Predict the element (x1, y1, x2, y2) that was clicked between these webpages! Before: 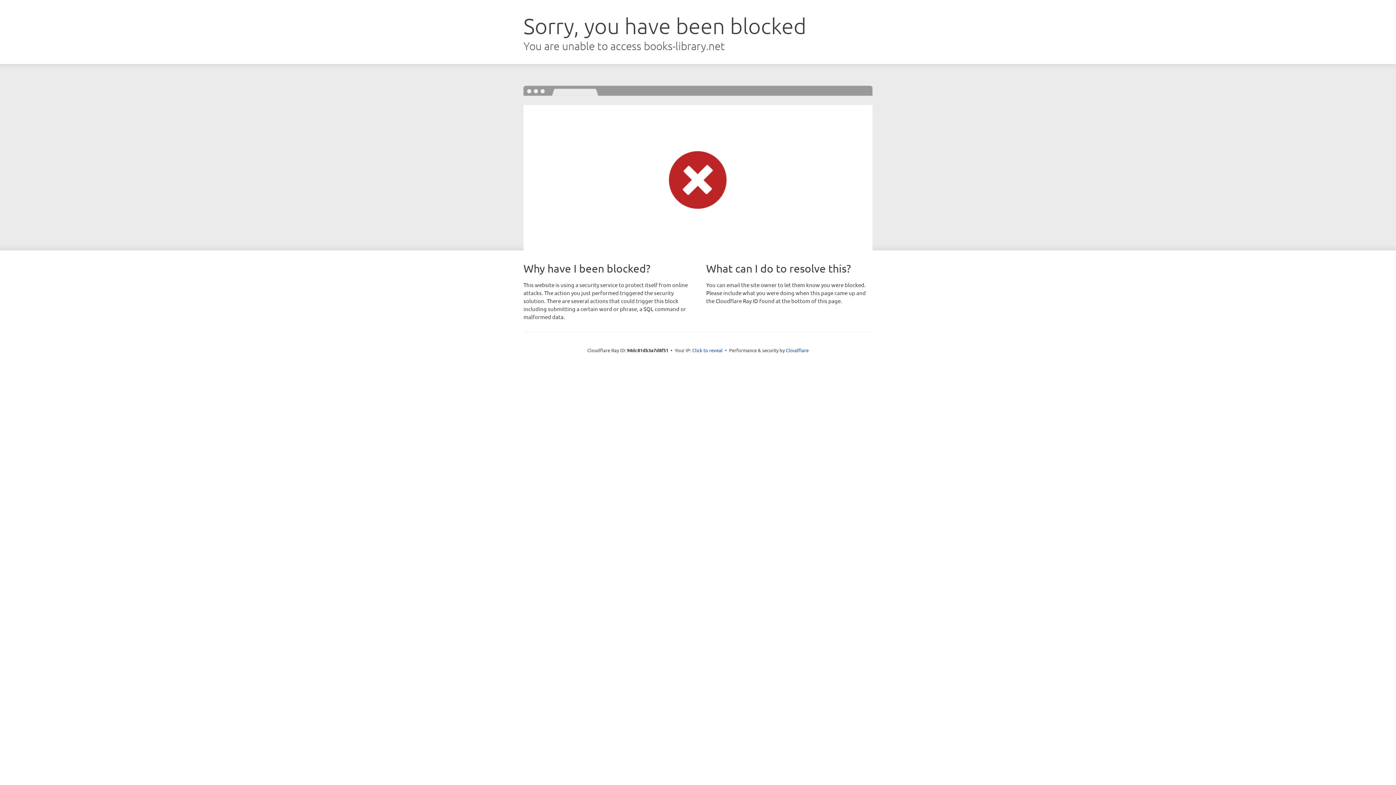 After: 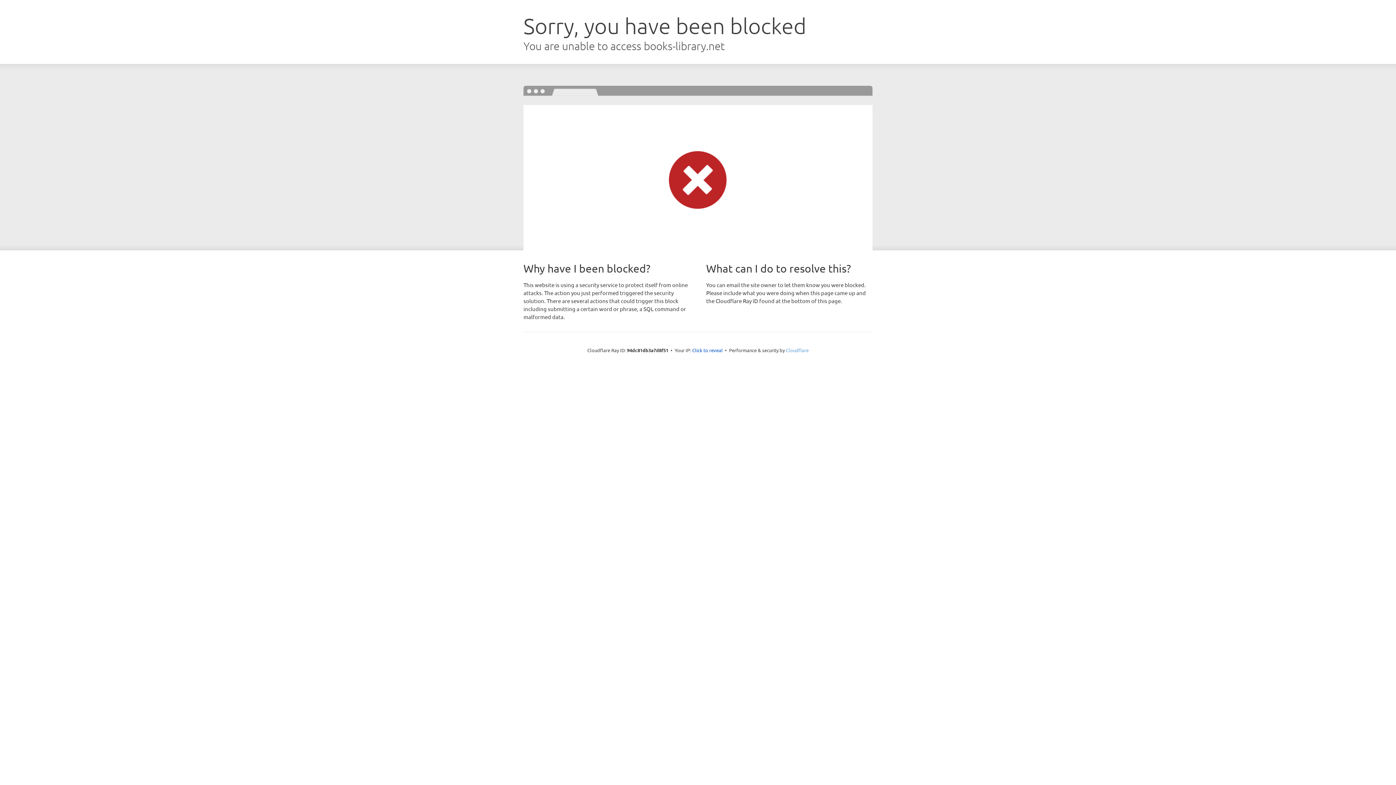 Action: bbox: (786, 347, 808, 353) label: Cloudflare